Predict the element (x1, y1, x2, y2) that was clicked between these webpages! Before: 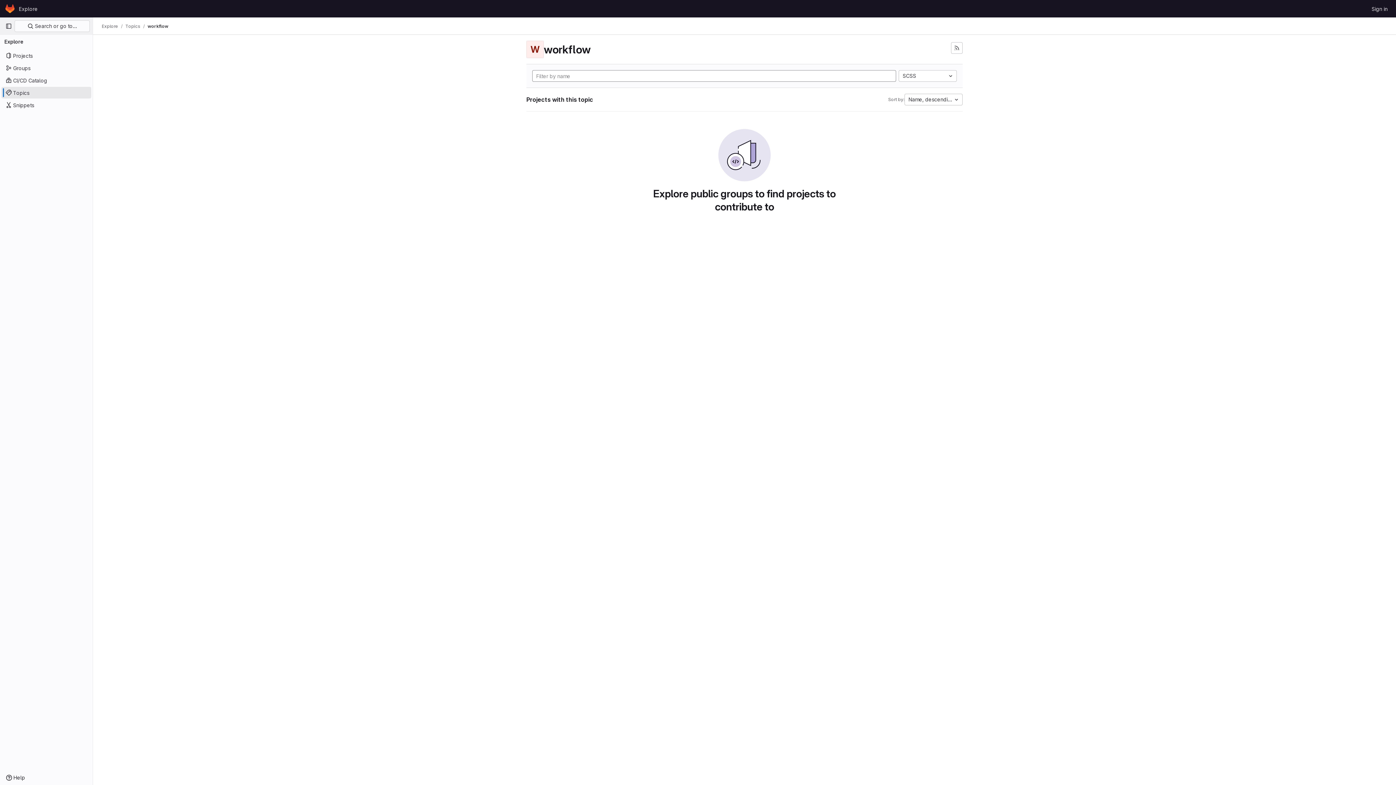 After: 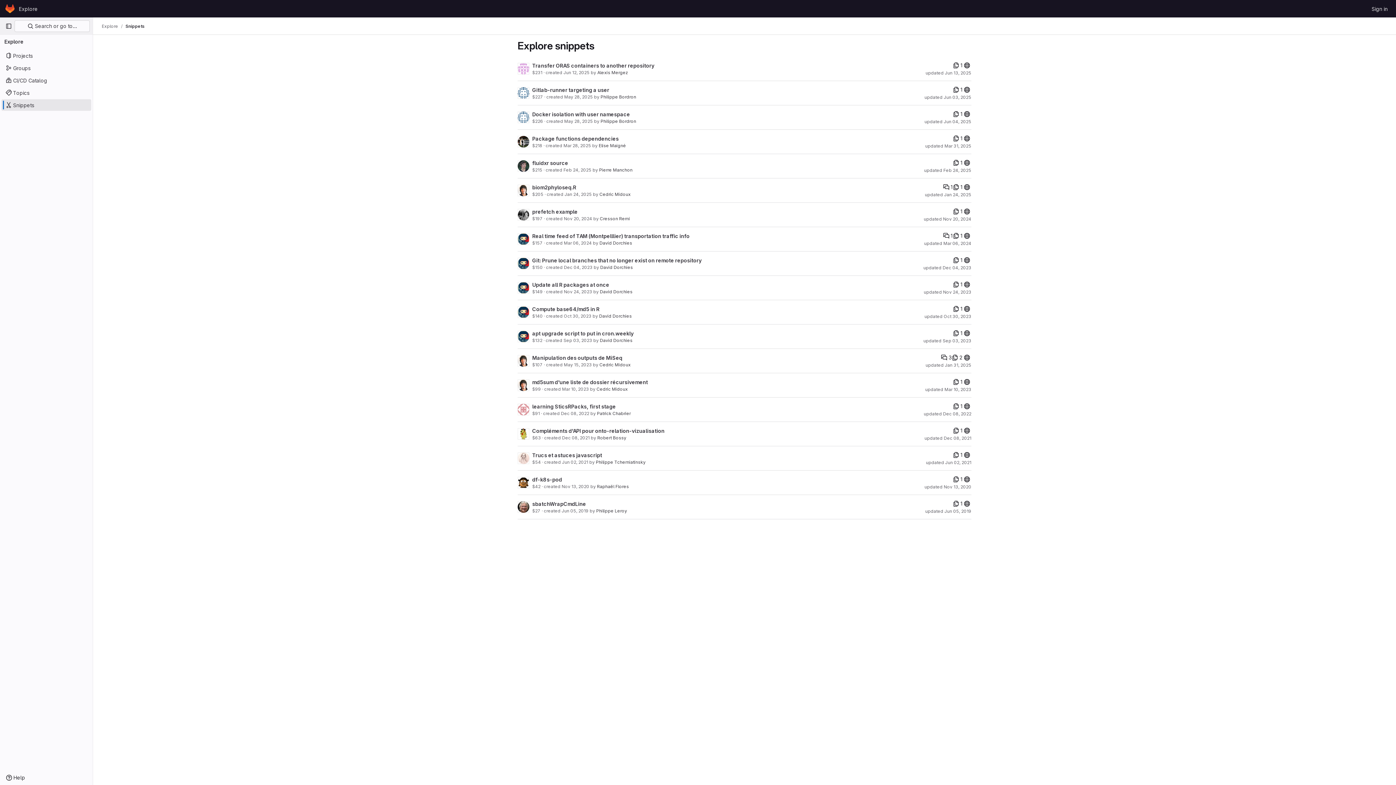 Action: bbox: (1, 99, 91, 110) label: Snippets